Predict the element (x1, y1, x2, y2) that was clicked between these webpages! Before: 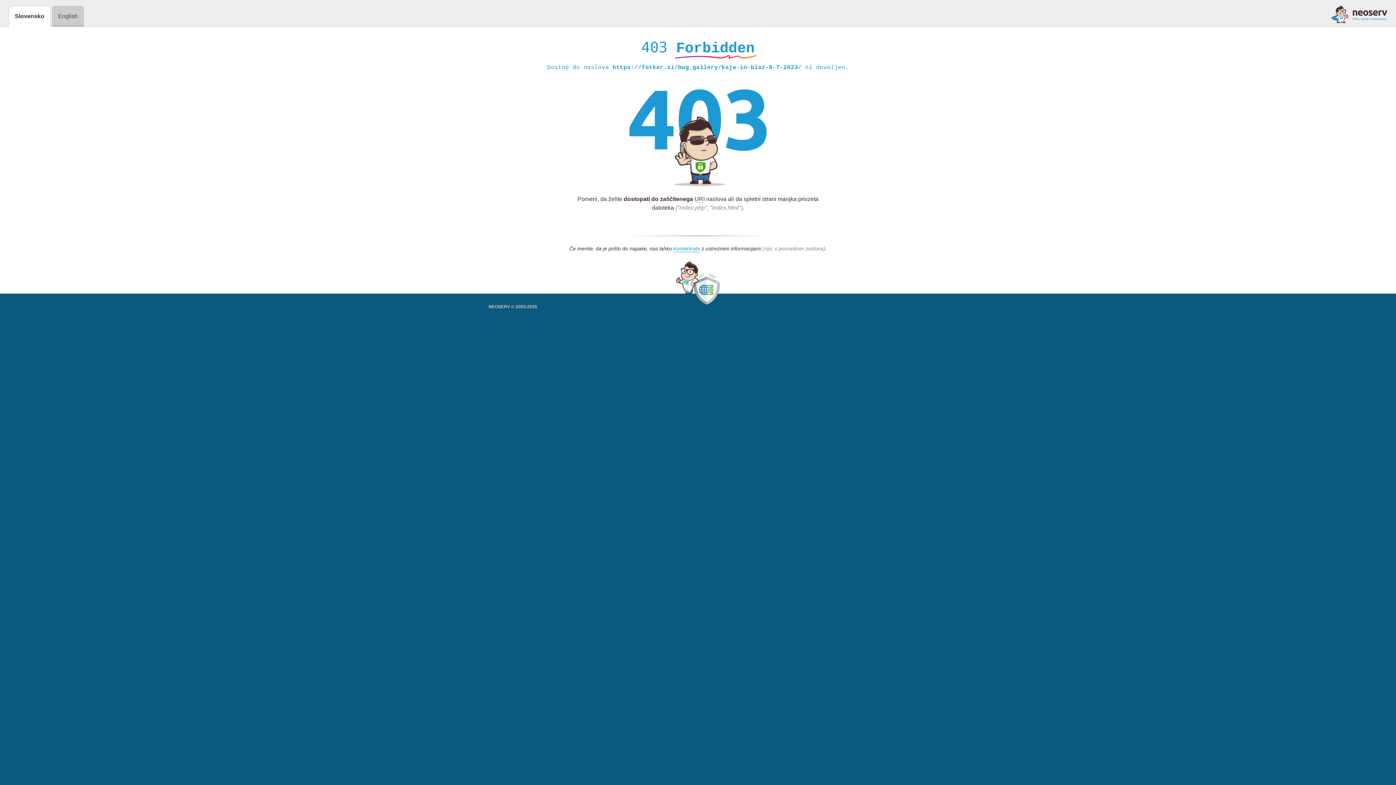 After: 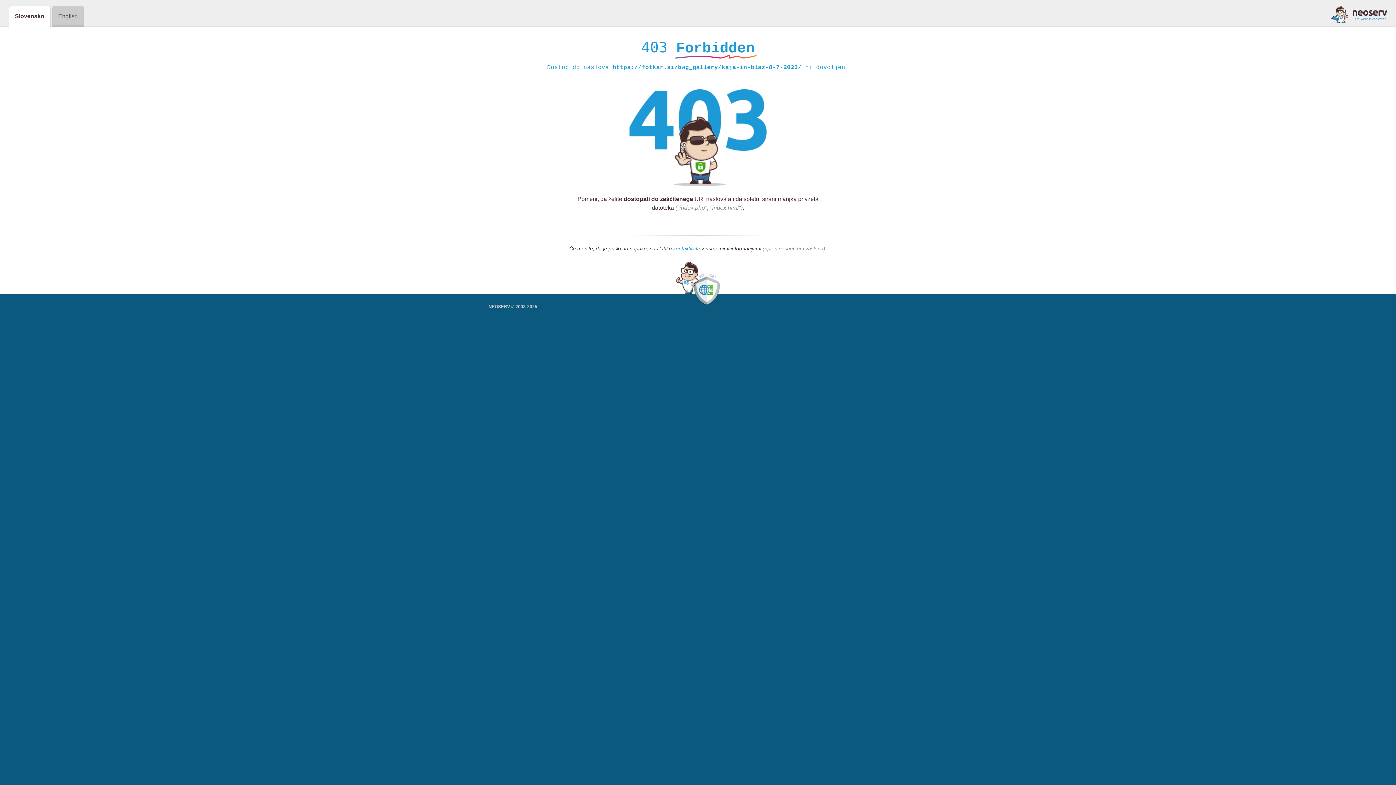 Action: bbox: (673, 245, 700, 252) label: kontaktirate